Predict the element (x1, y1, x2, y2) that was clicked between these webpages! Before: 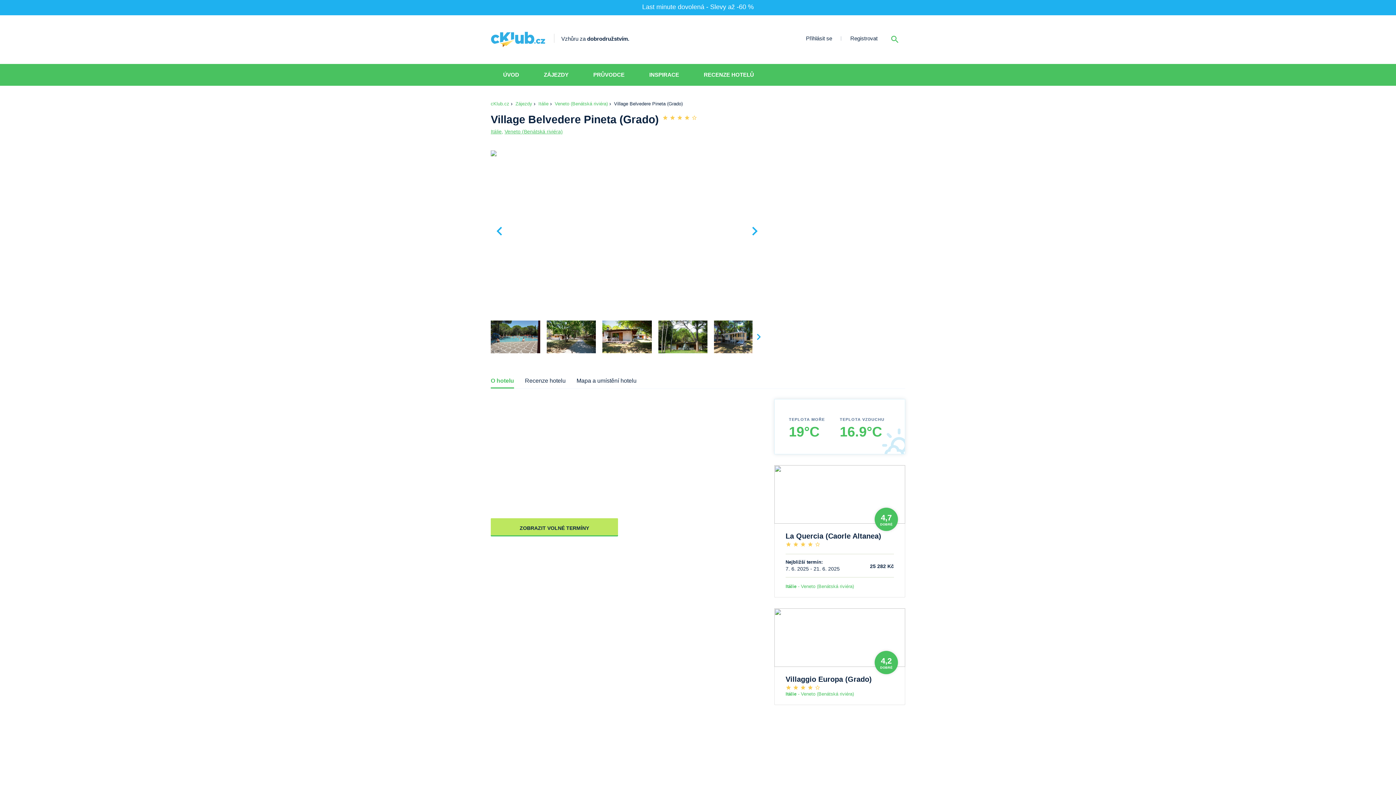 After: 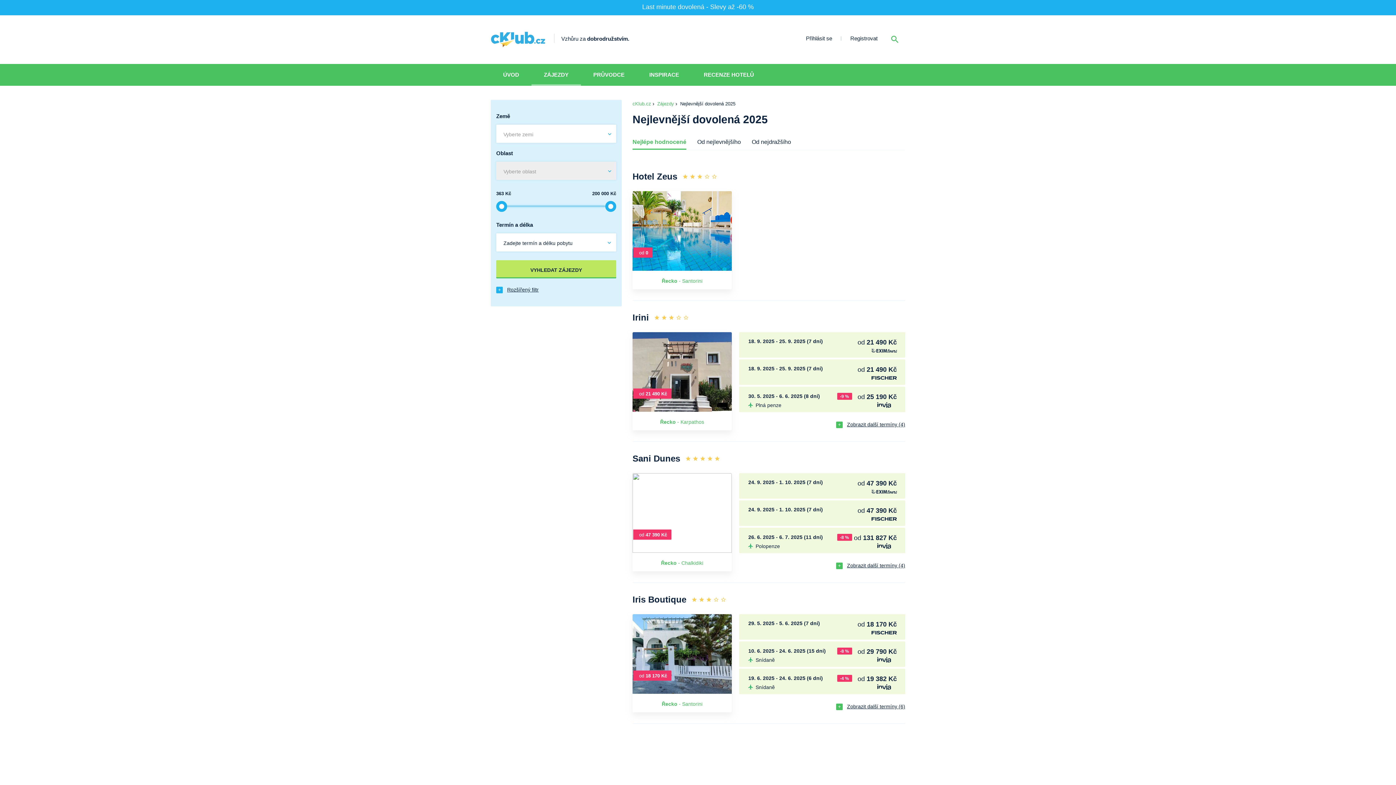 Action: label: Zájezdy bbox: (515, 100, 532, 106)